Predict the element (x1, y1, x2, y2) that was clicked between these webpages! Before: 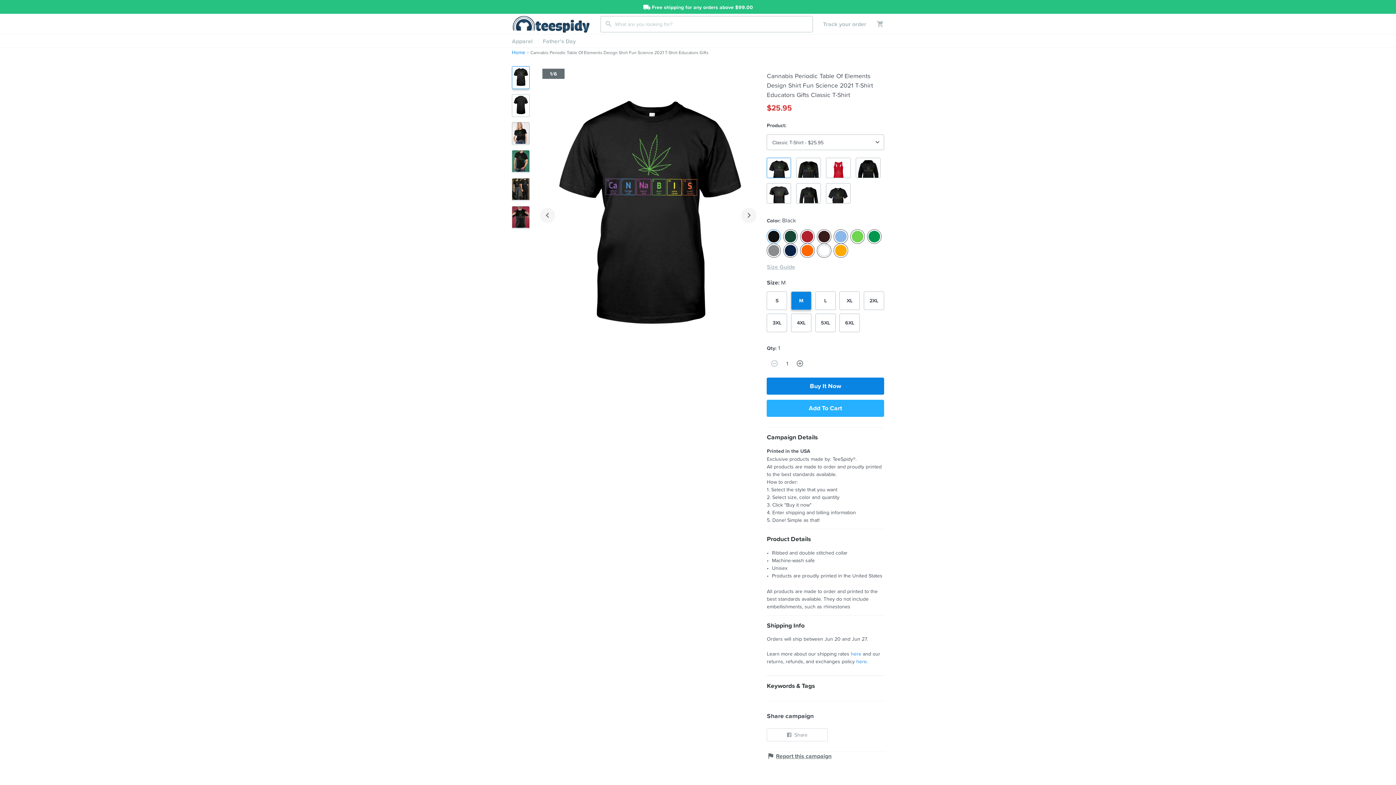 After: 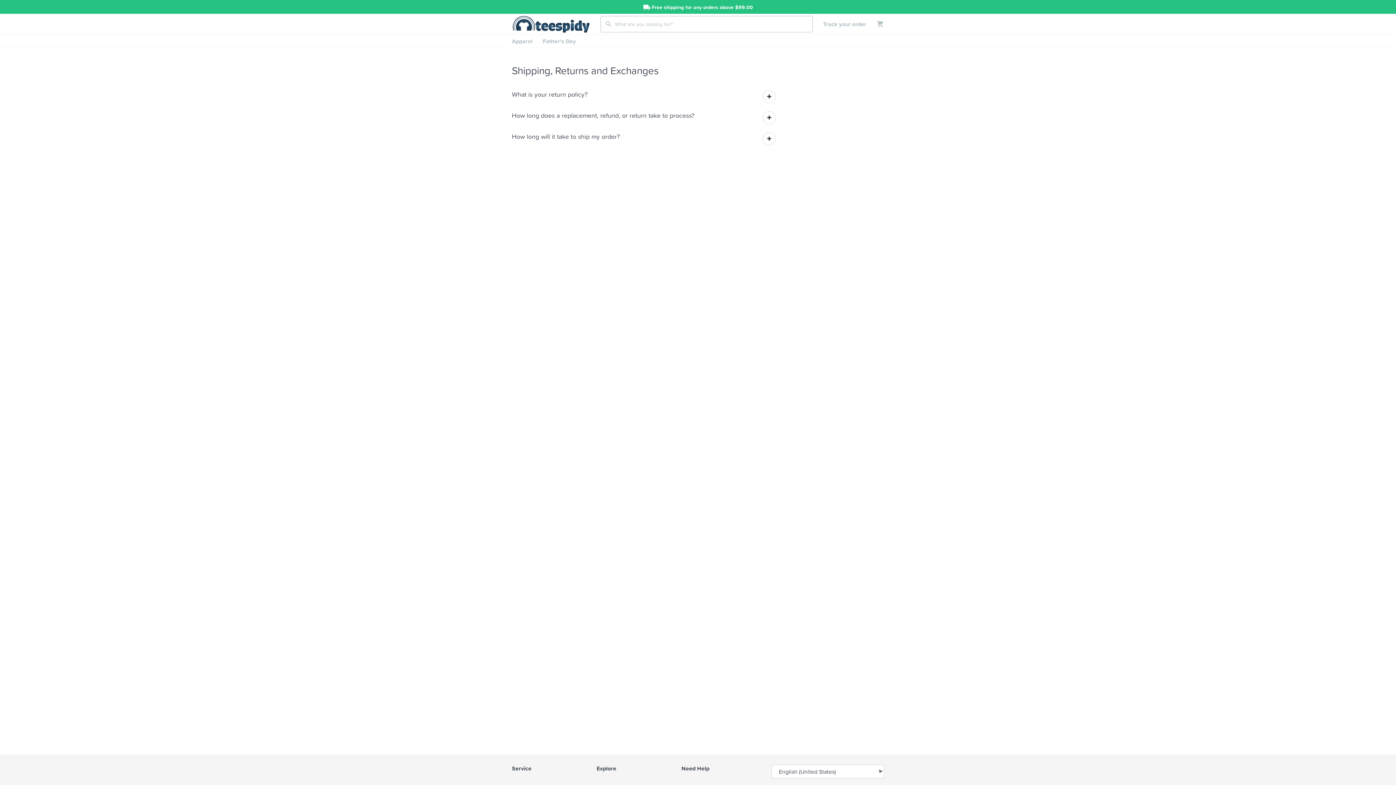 Action: label: here bbox: (856, 658, 867, 664)